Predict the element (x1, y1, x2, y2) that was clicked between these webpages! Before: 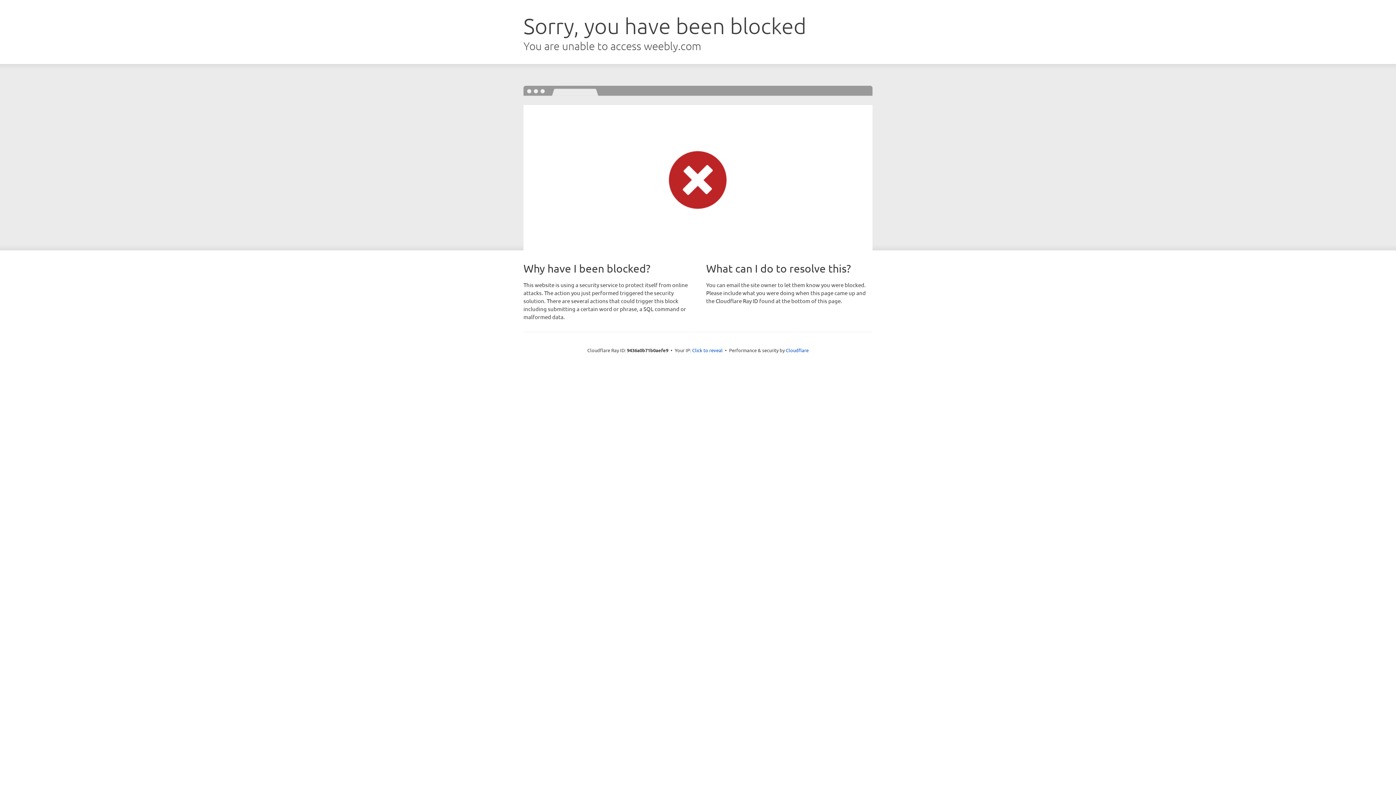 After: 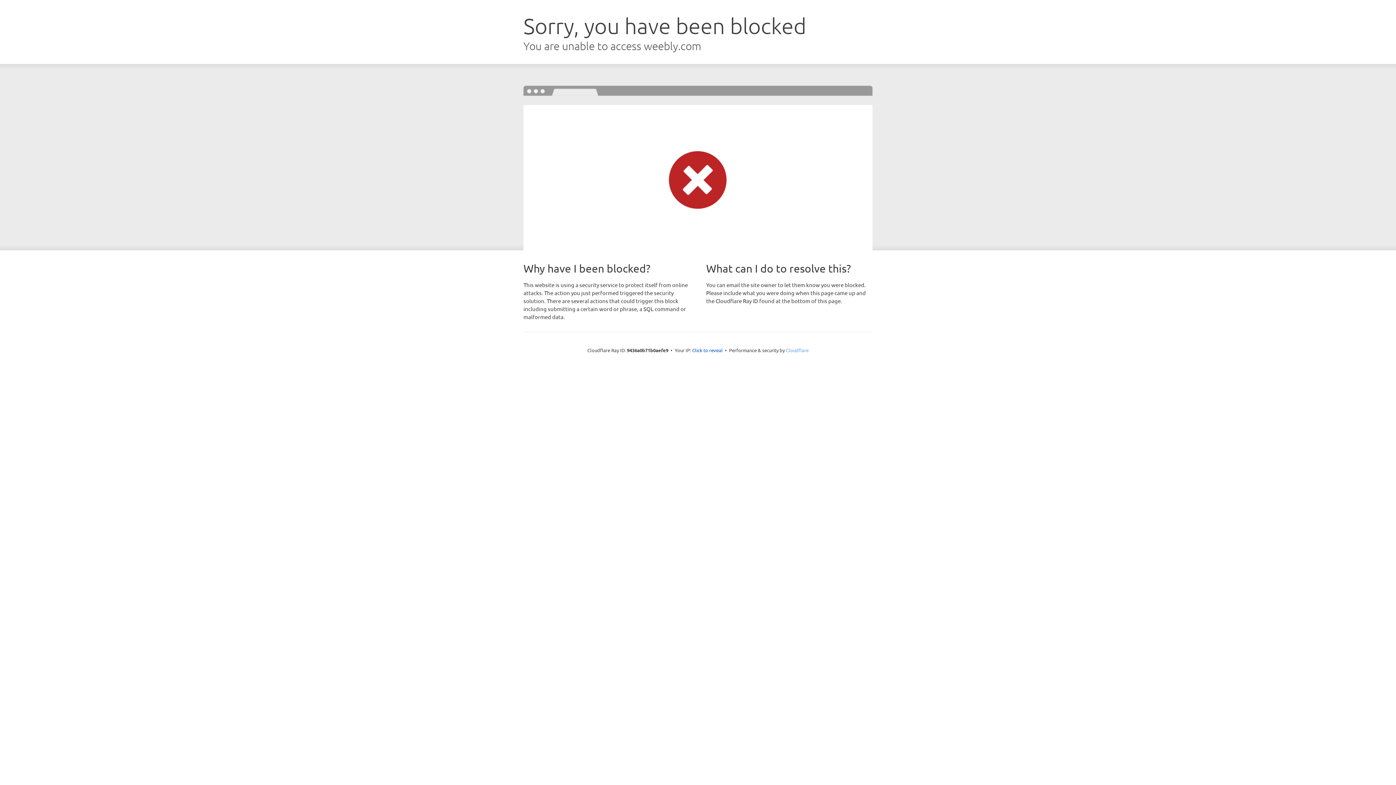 Action: bbox: (786, 347, 808, 353) label: Cloudflare